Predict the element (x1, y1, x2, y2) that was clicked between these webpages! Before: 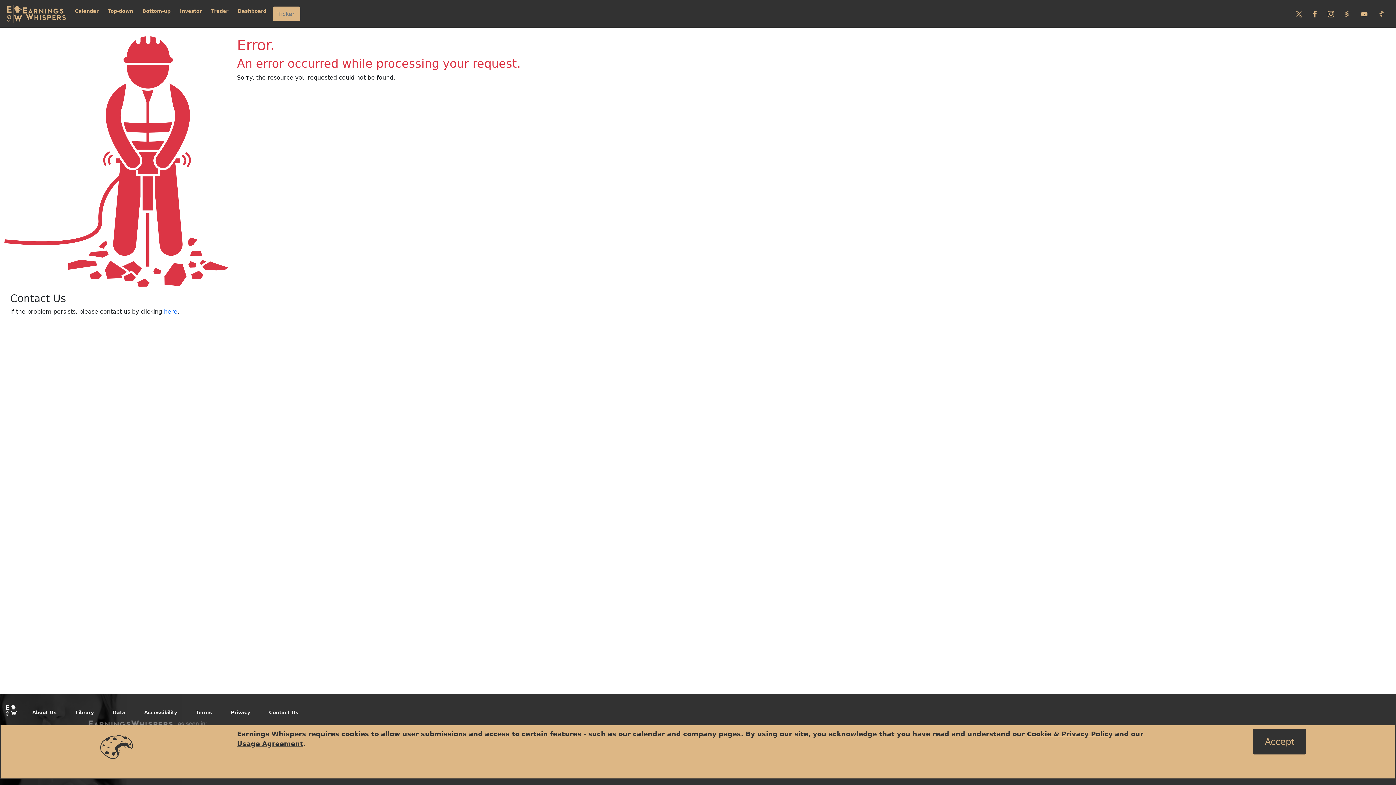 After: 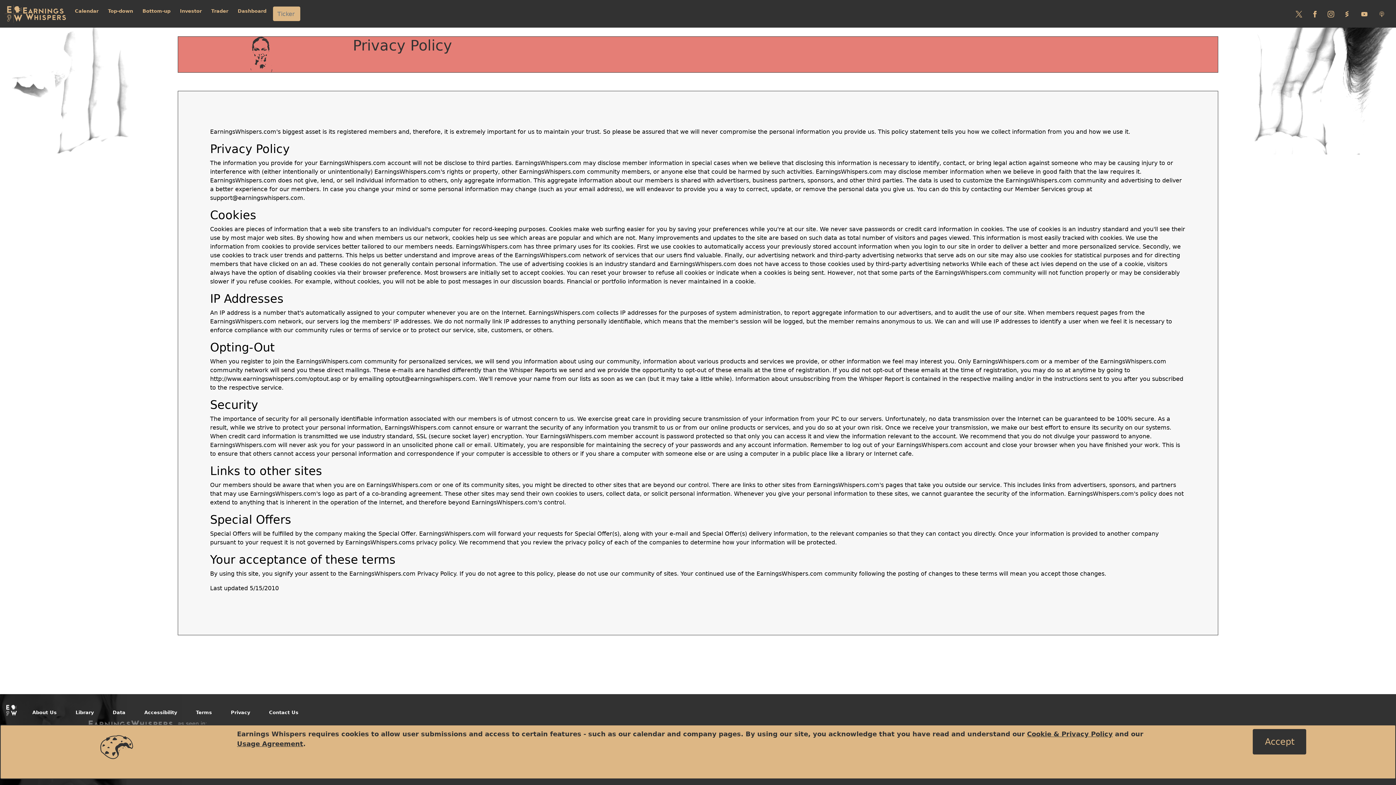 Action: label: Cookie & Privacy Policy bbox: (1027, 730, 1113, 738)